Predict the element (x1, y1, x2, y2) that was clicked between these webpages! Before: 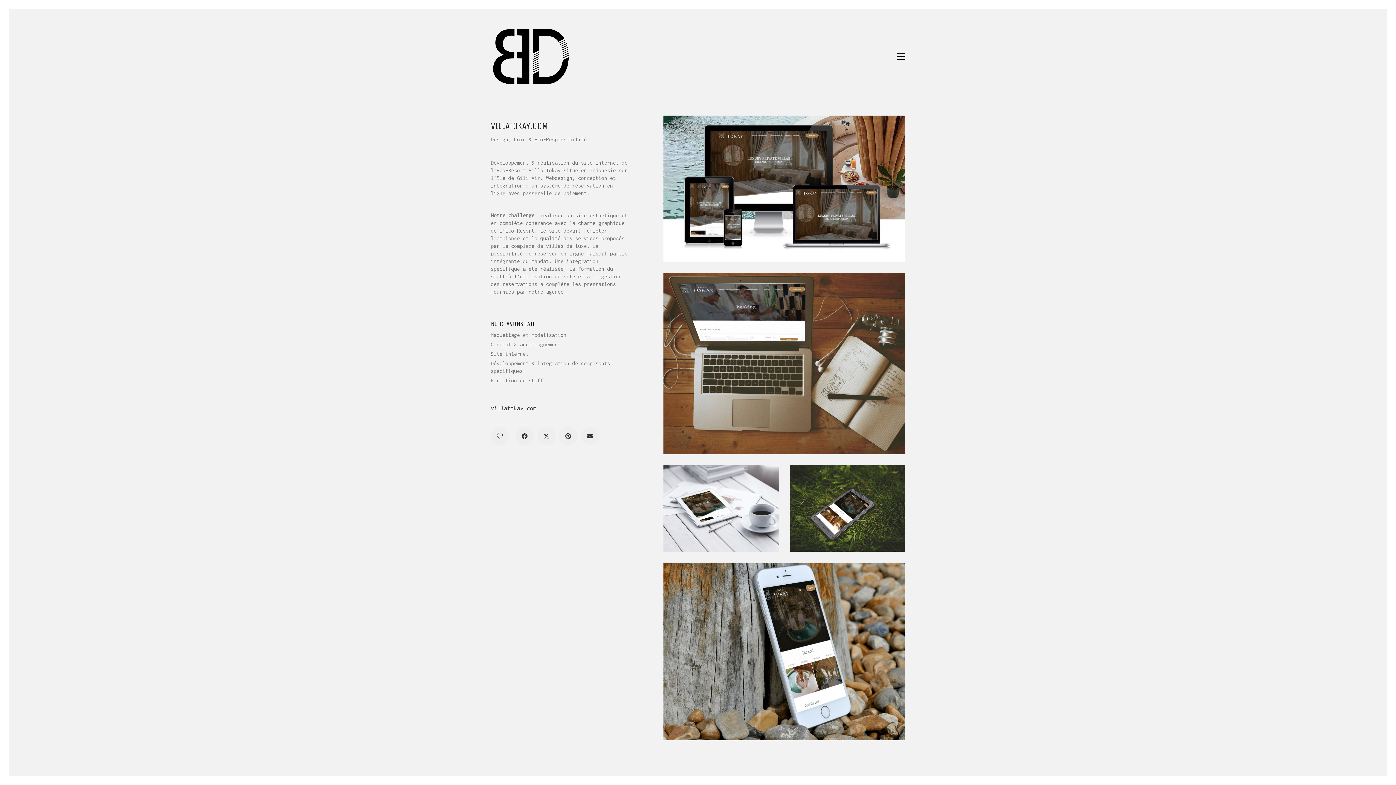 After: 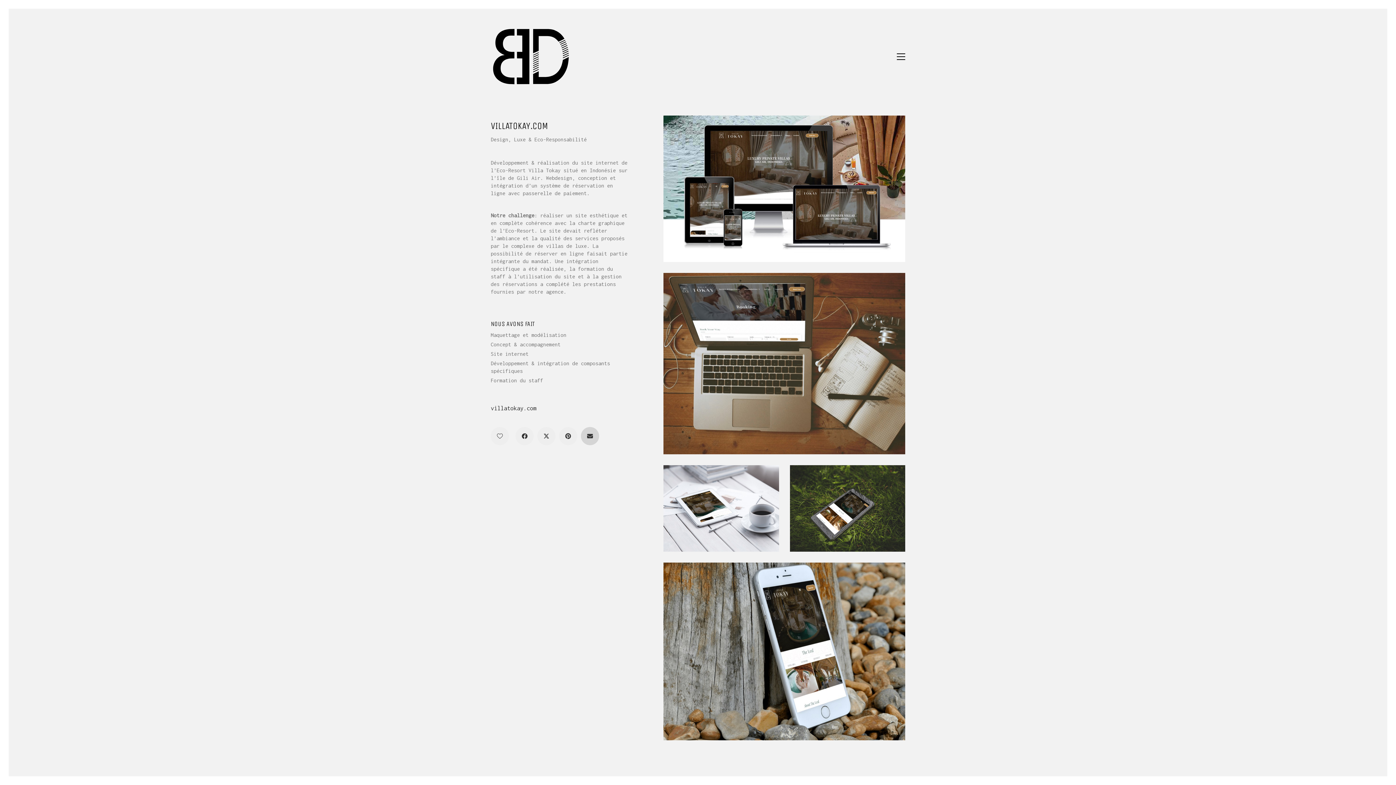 Action: bbox: (581, 427, 599, 445) label: Email